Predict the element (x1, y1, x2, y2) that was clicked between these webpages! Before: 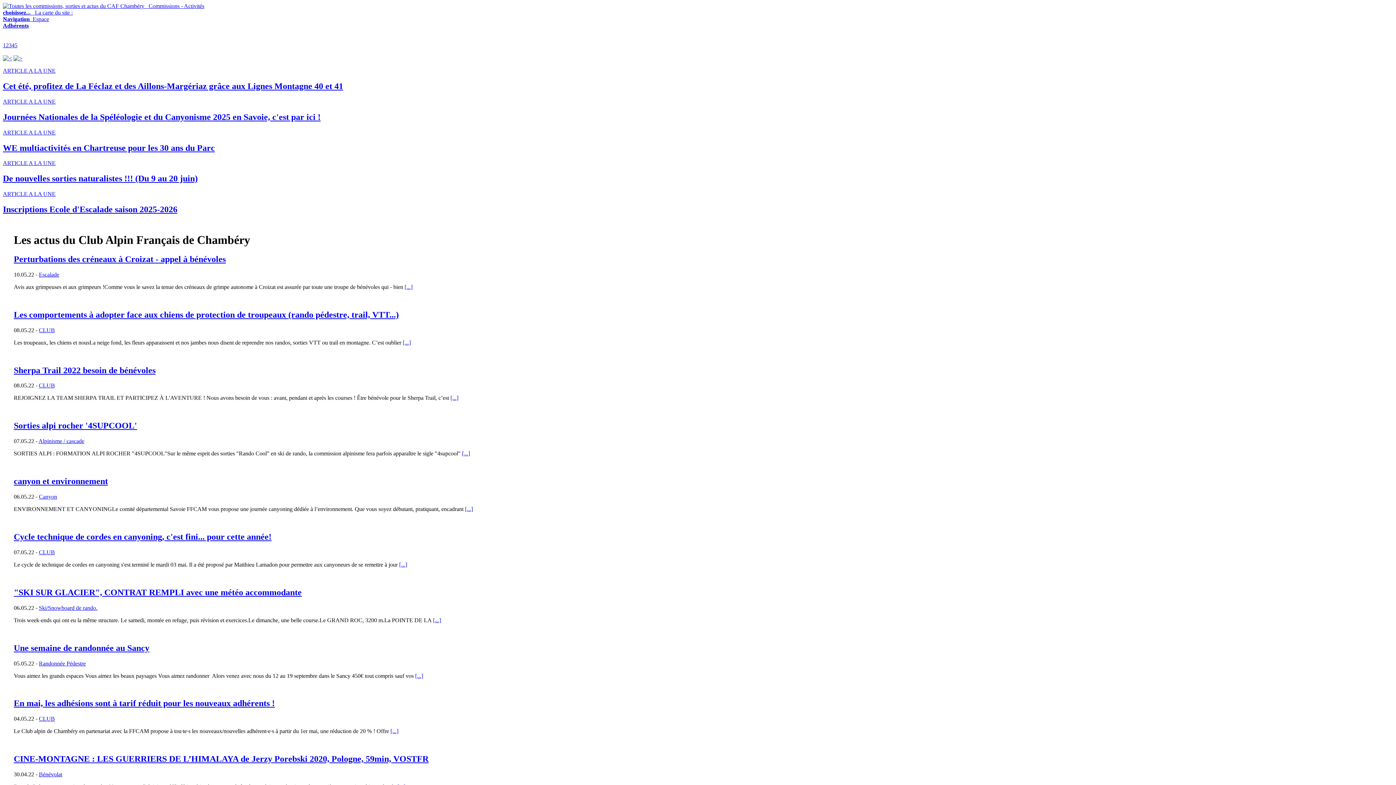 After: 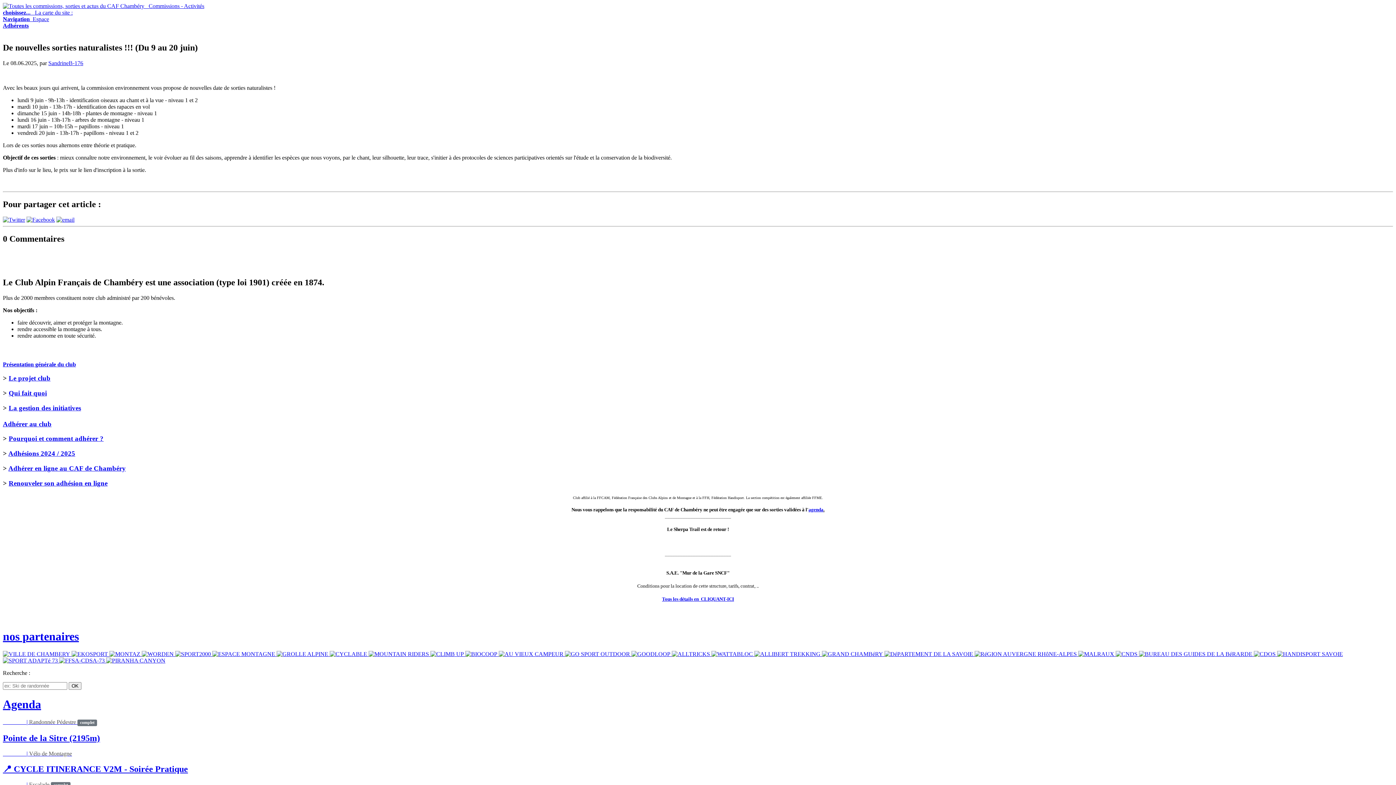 Action: bbox: (2, 160, 1393, 183) label: ARTICLE A LA UNE

De nouvelles sorties naturalistes !!! (Du 9 au 20 juin)